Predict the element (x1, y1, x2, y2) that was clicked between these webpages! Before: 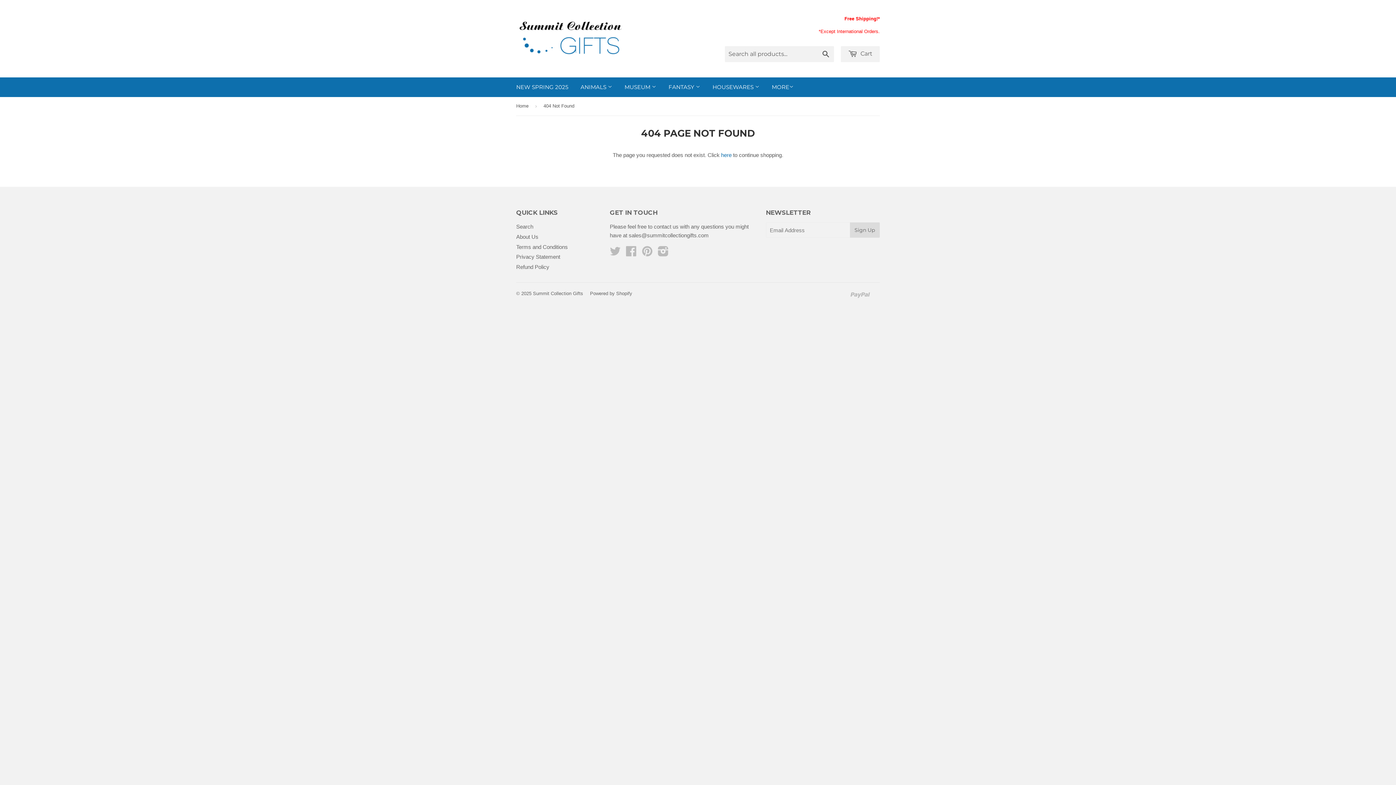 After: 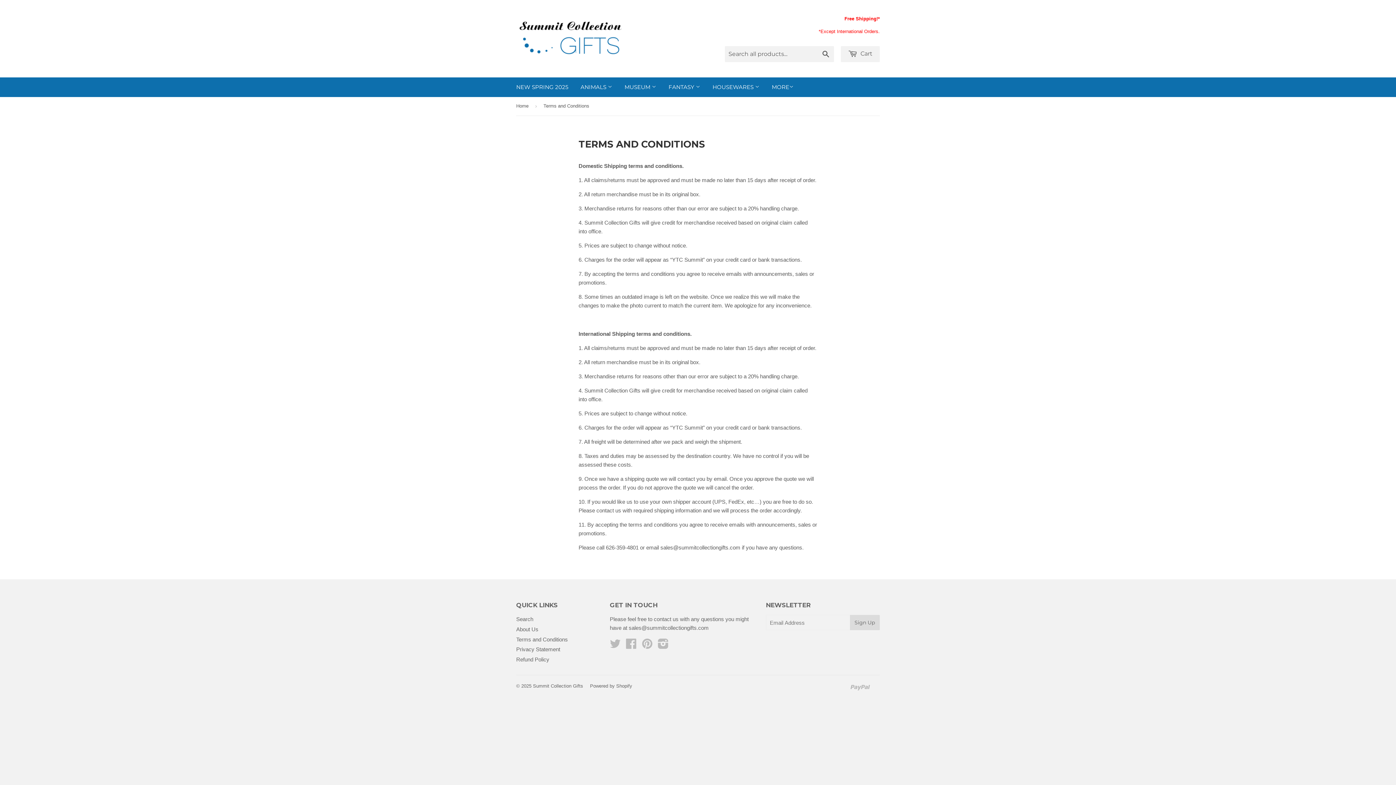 Action: label: Terms and Conditions bbox: (516, 243, 568, 250)